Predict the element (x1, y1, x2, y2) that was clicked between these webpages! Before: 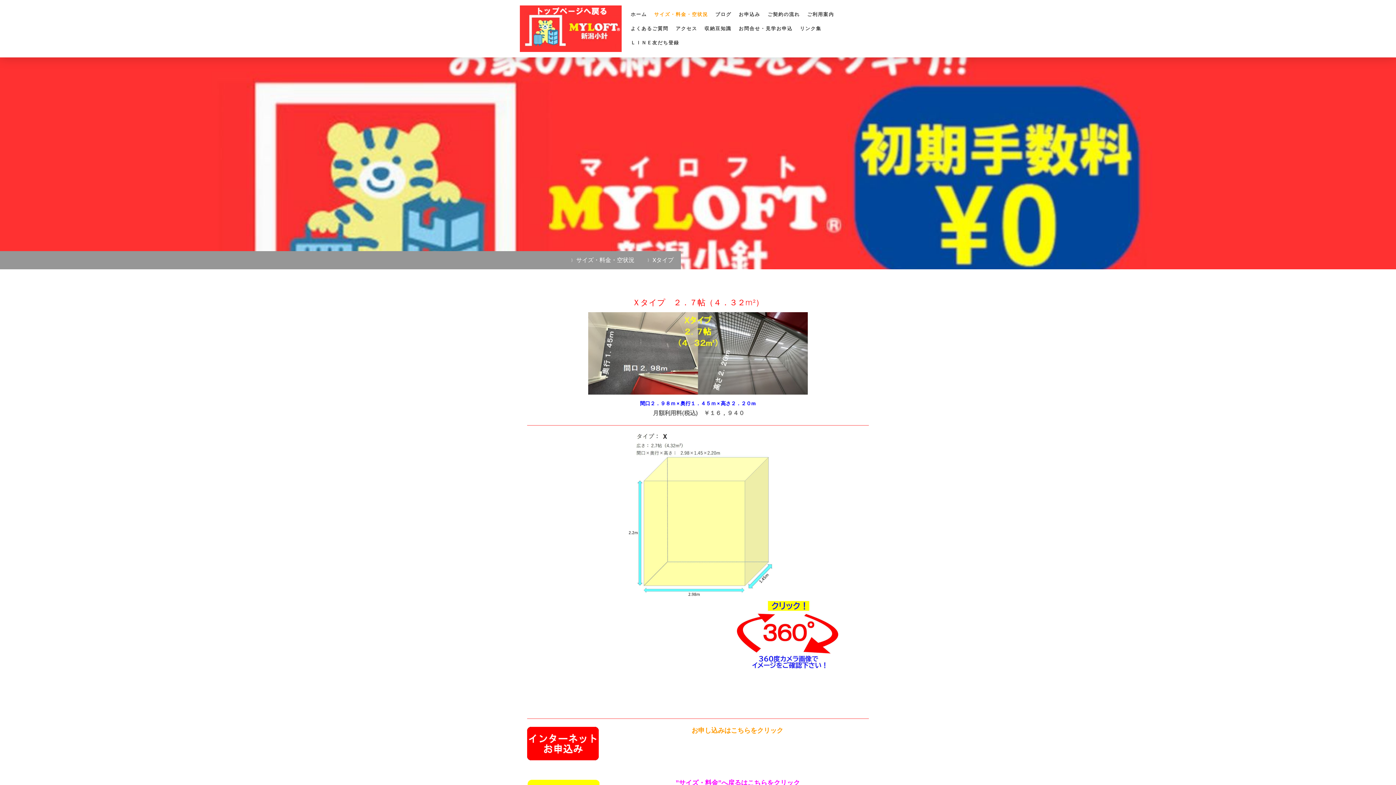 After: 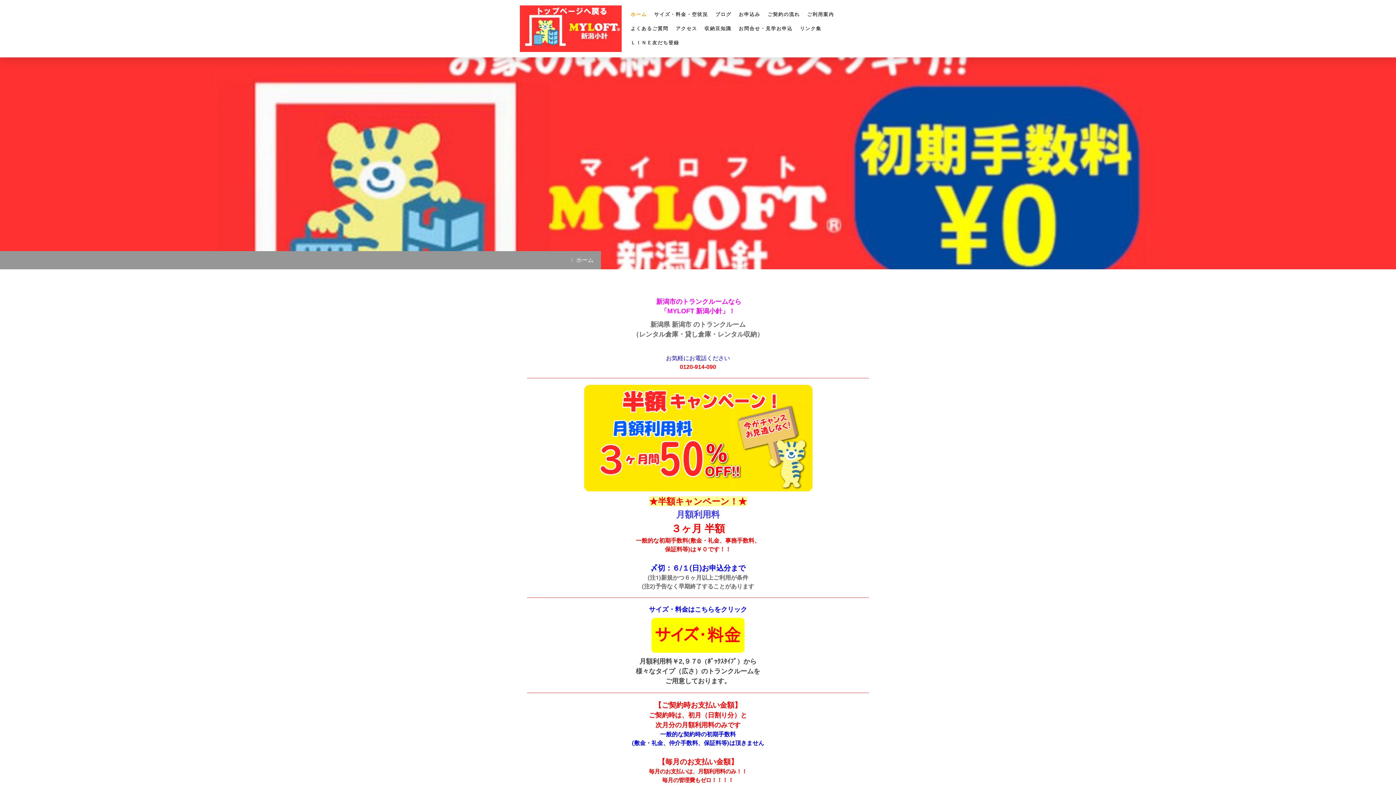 Action: bbox: (520, 7, 621, 12)